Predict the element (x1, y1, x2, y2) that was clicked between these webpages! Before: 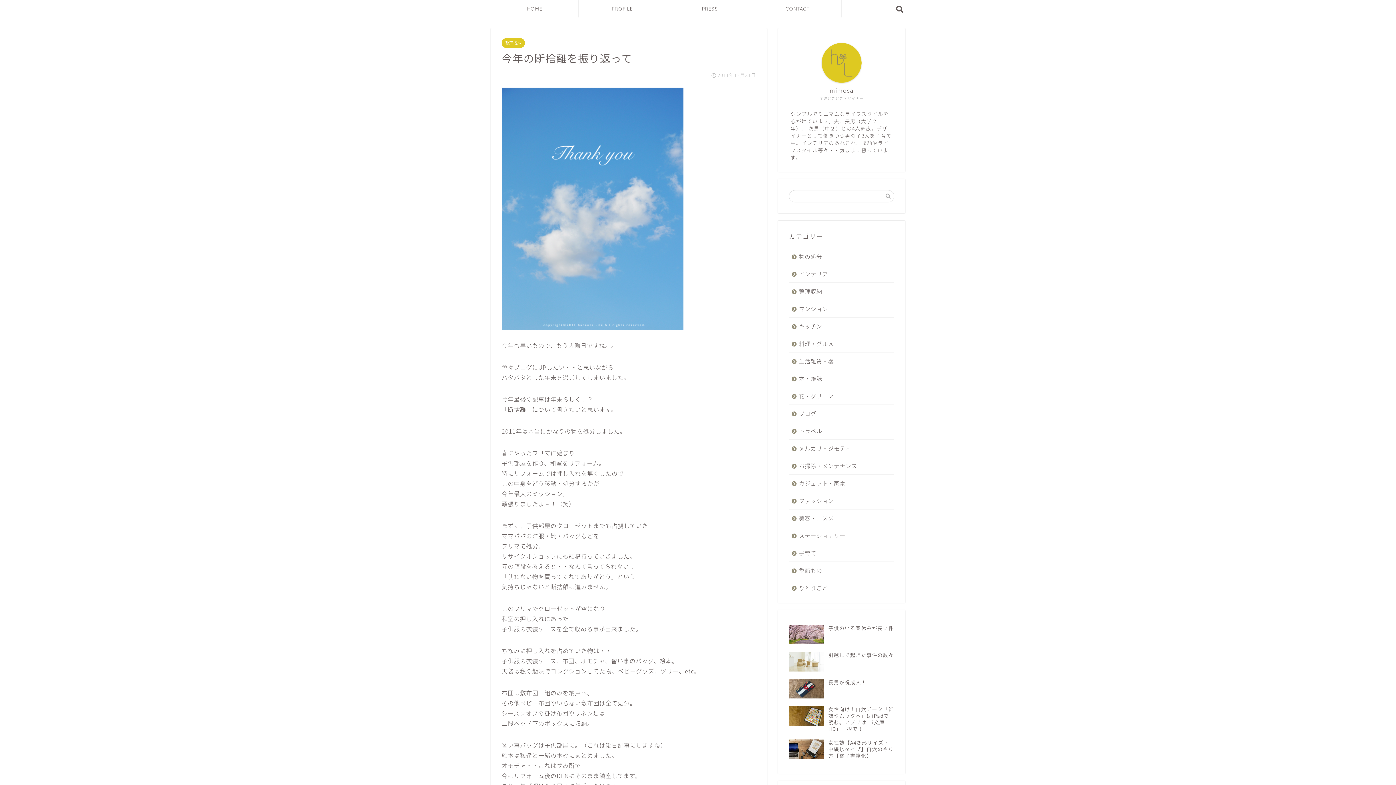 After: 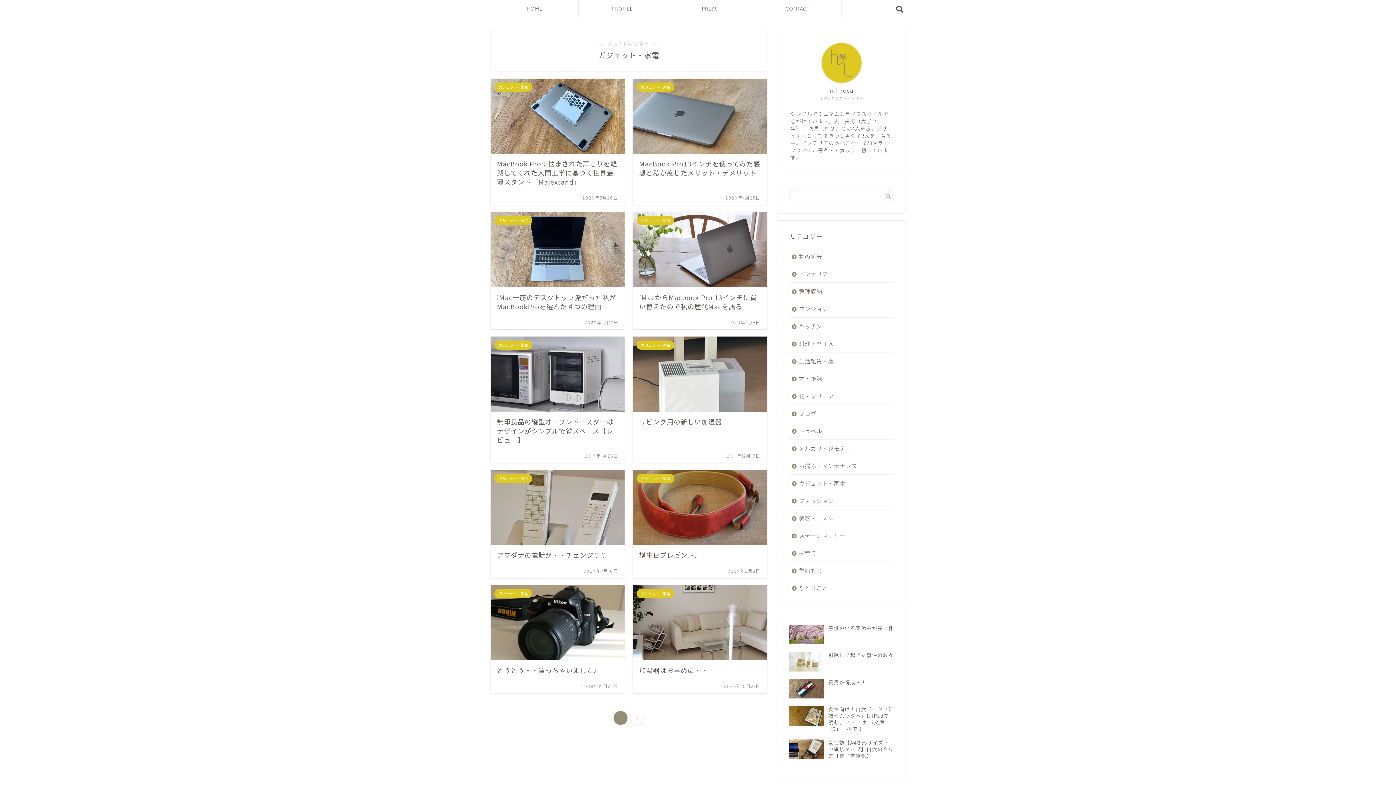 Action: label: ガジェット・家電 bbox: (789, 474, 893, 492)